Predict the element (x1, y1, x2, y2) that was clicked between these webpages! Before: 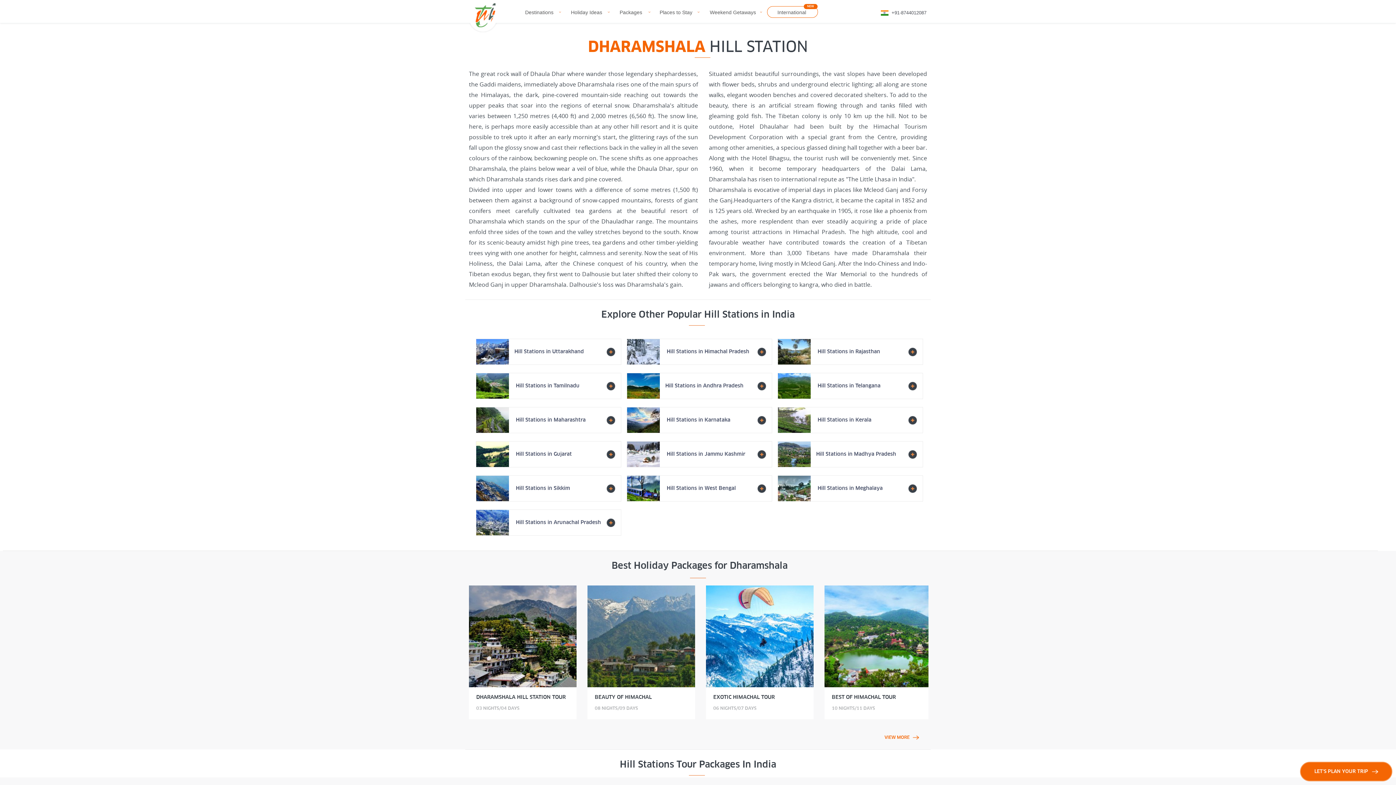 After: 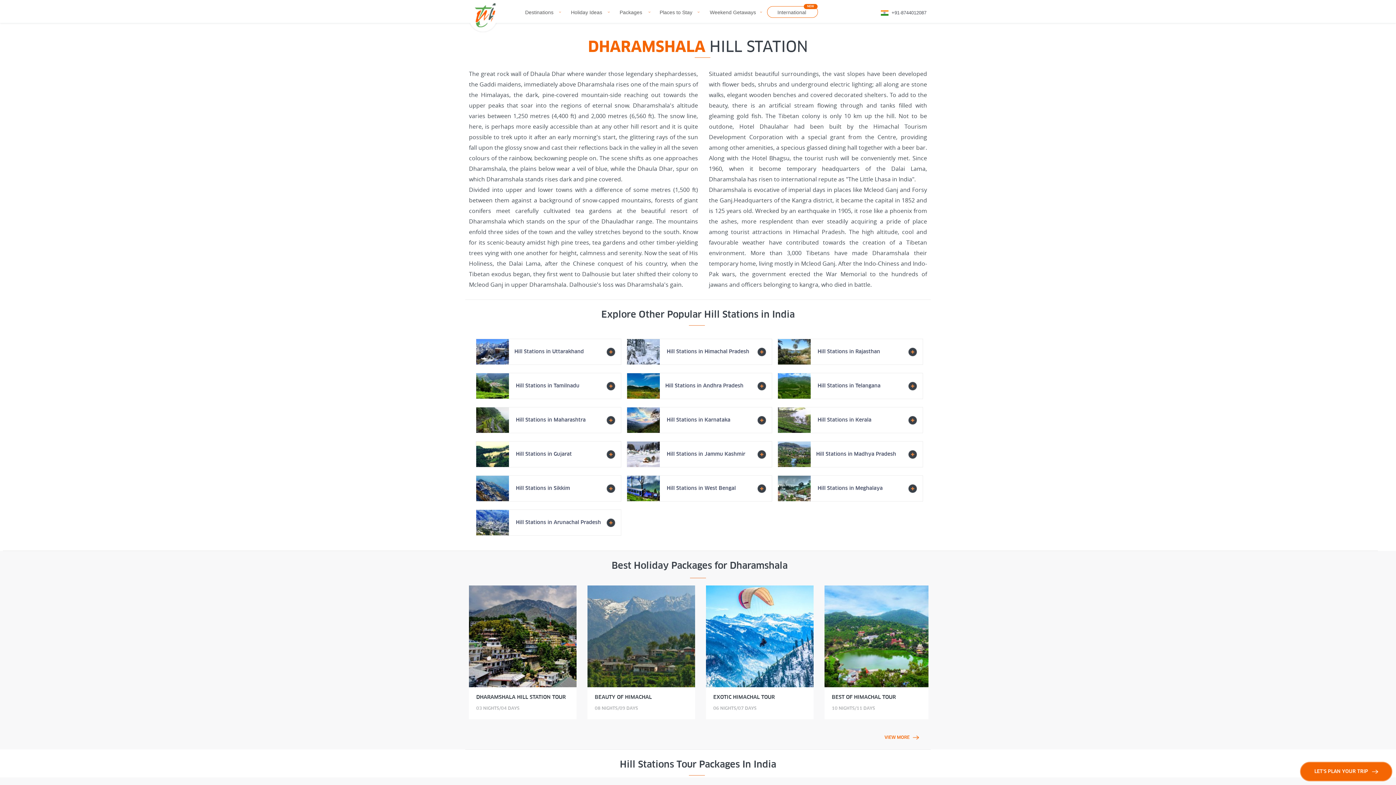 Action: label: +91-8744012087 bbox: (891, 9, 926, 15)